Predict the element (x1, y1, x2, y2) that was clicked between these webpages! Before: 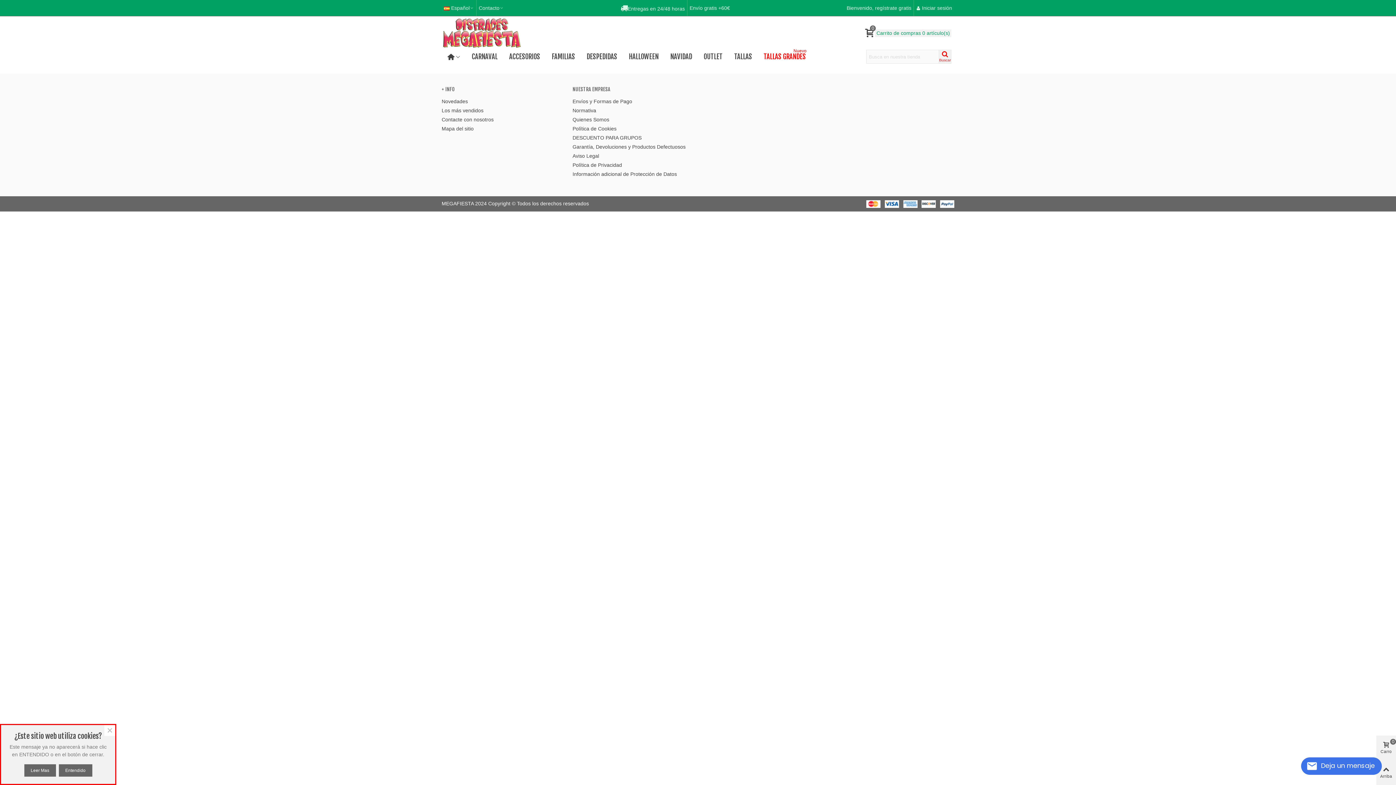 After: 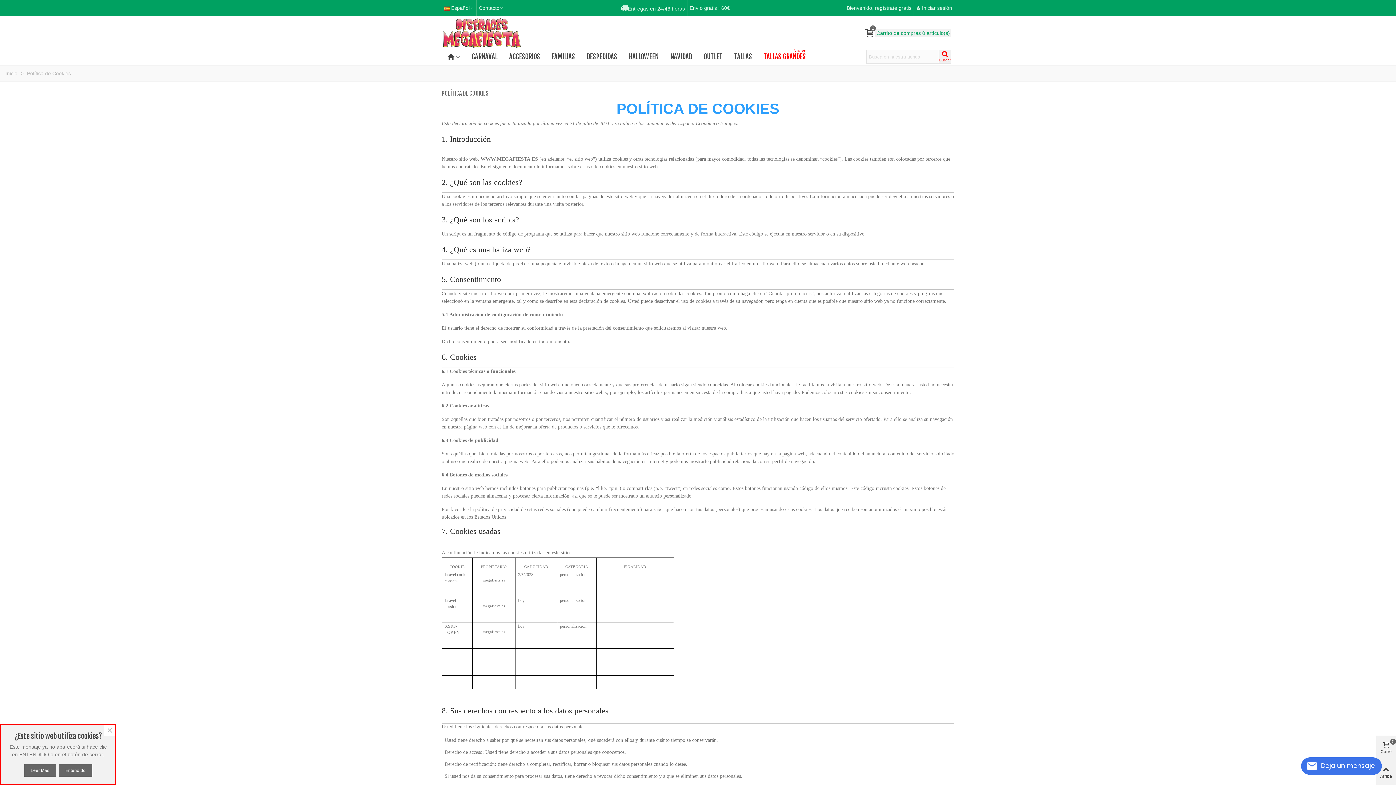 Action: bbox: (24, 764, 55, 777) label: Leer Mas